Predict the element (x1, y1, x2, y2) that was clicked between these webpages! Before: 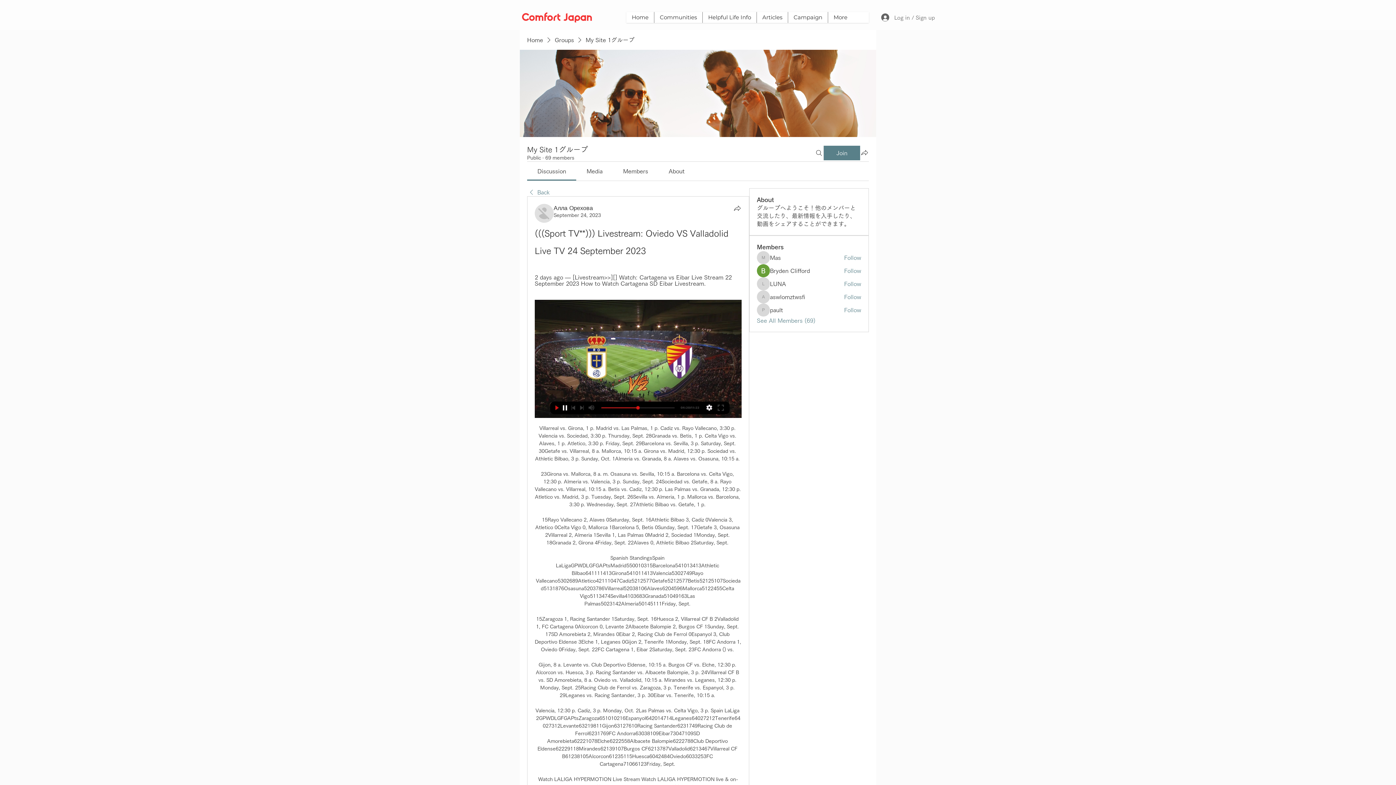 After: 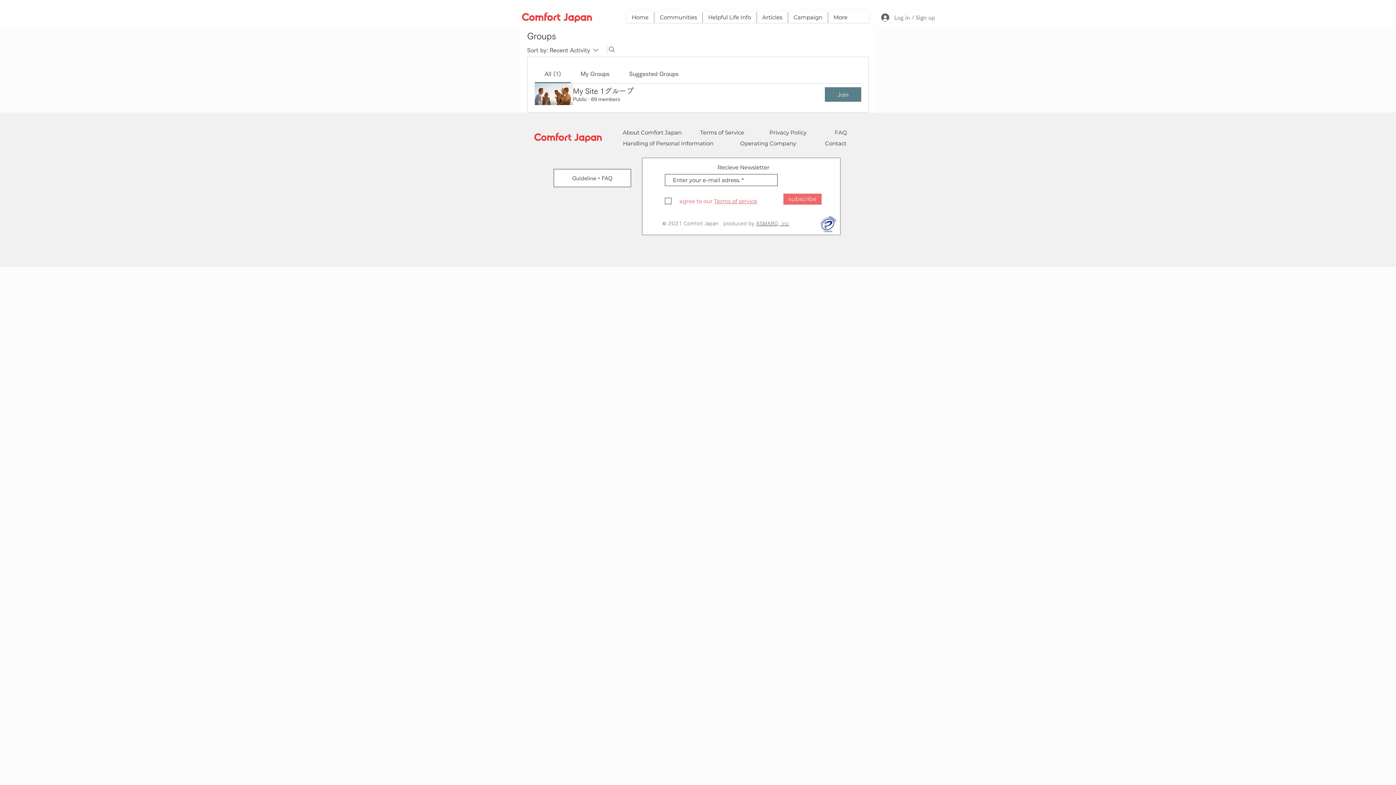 Action: bbox: (554, 36, 574, 44) label: Groups